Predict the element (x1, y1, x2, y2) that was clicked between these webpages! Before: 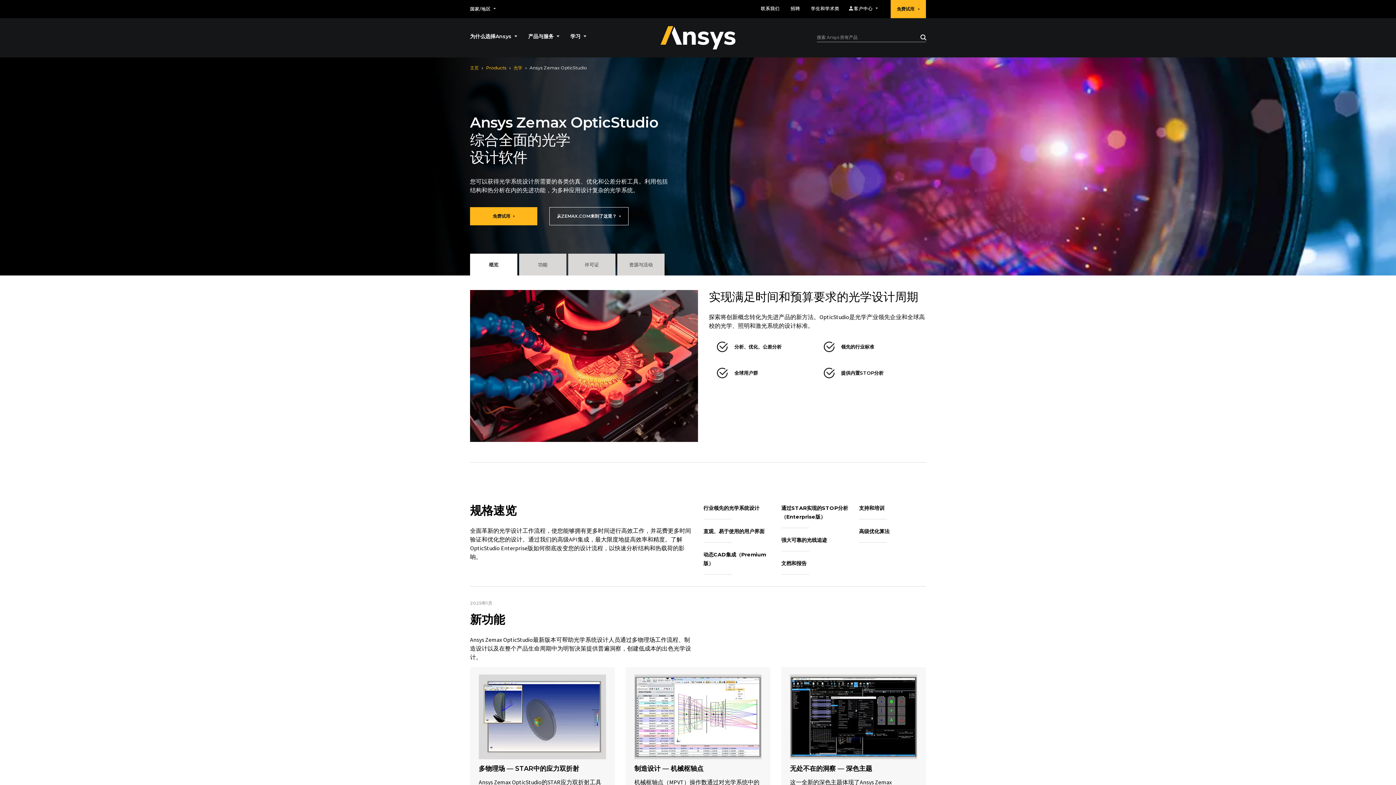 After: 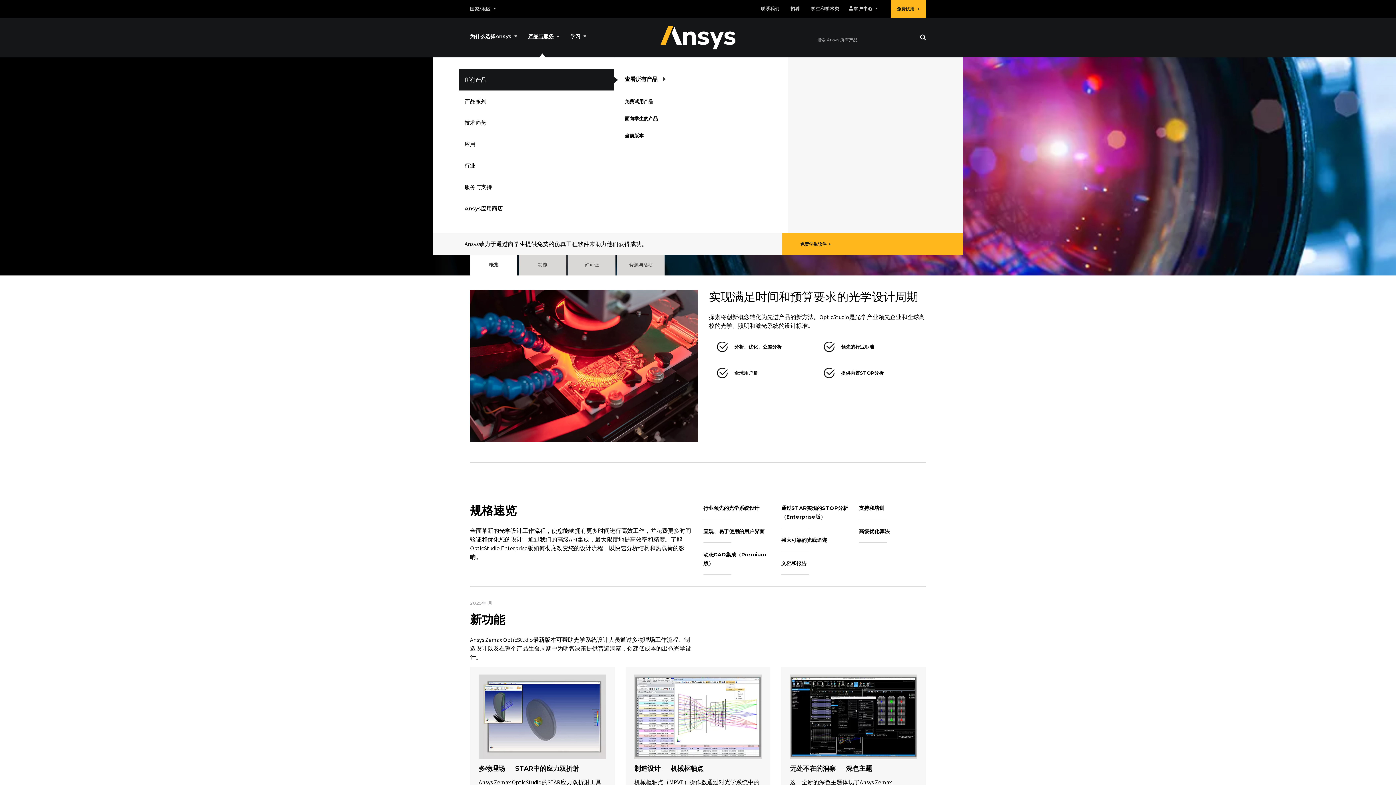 Action: bbox: (528, 30, 559, 42) label: 产品与服务